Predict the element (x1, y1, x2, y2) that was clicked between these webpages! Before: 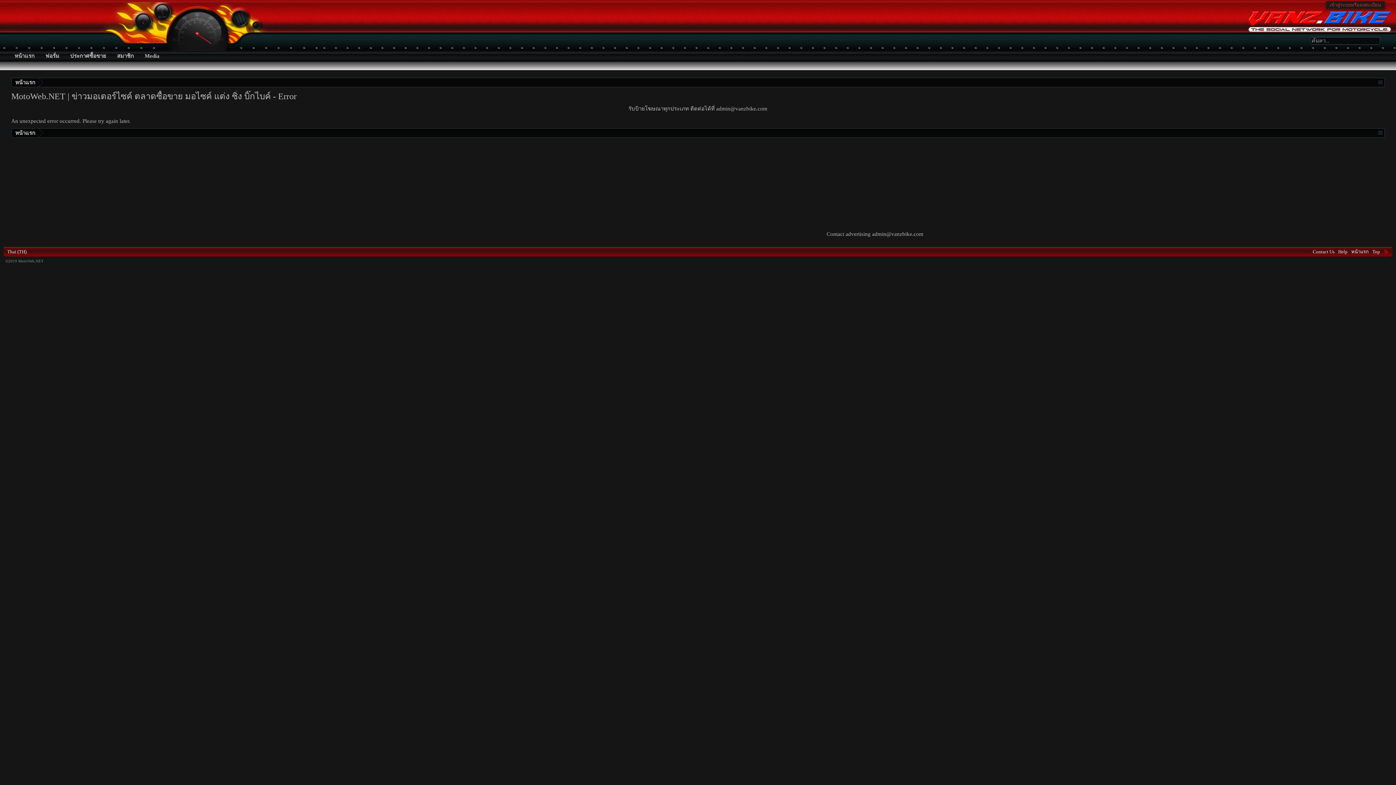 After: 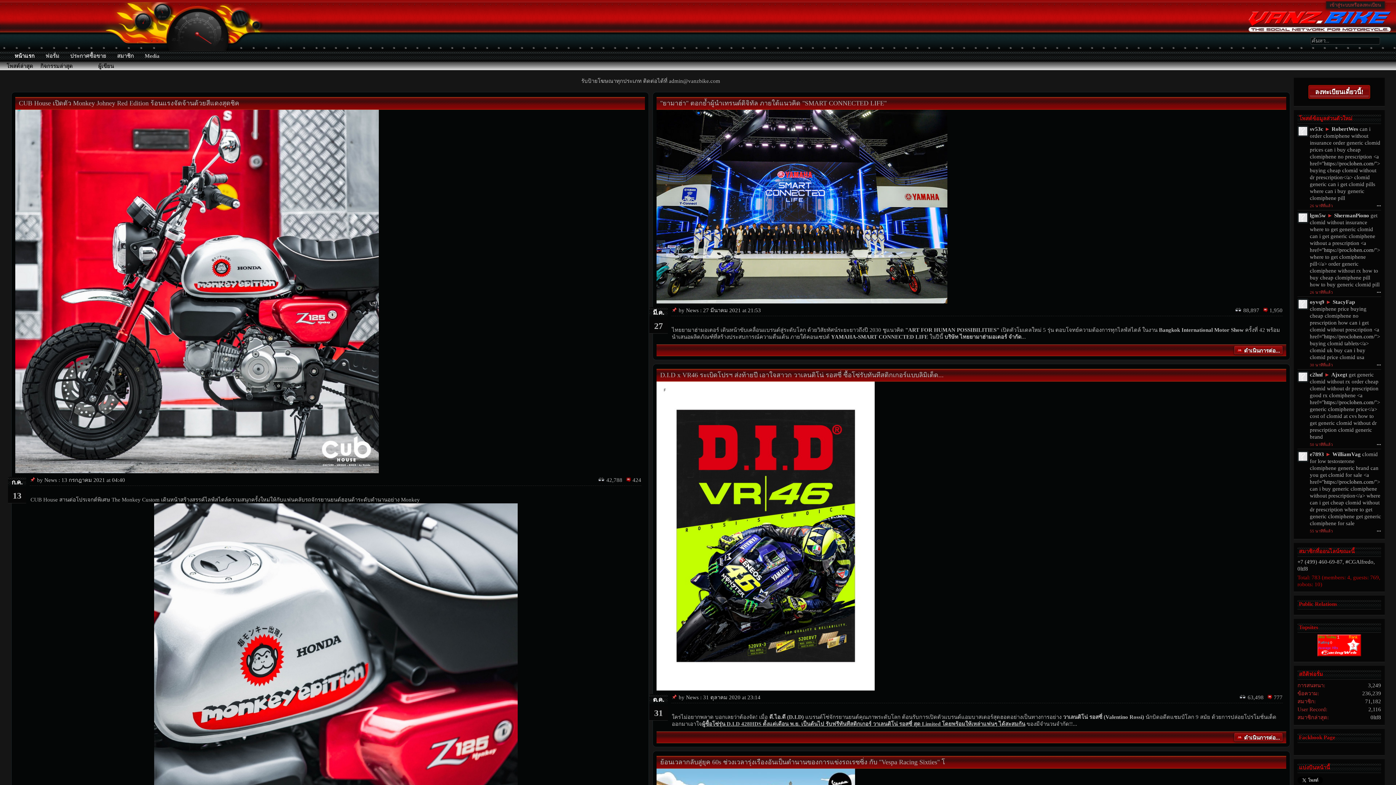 Action: bbox: (9, 51, 40, 60) label: หน้าแรก